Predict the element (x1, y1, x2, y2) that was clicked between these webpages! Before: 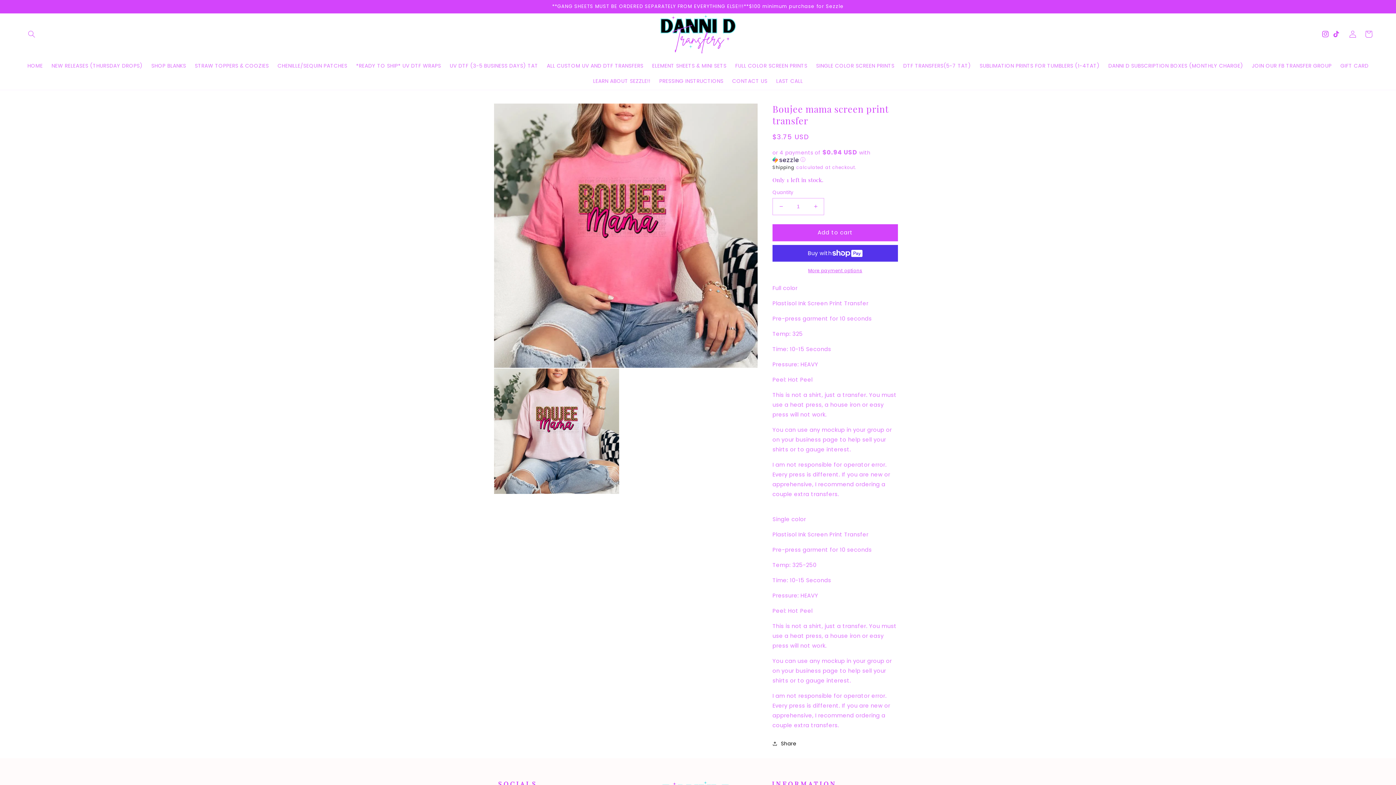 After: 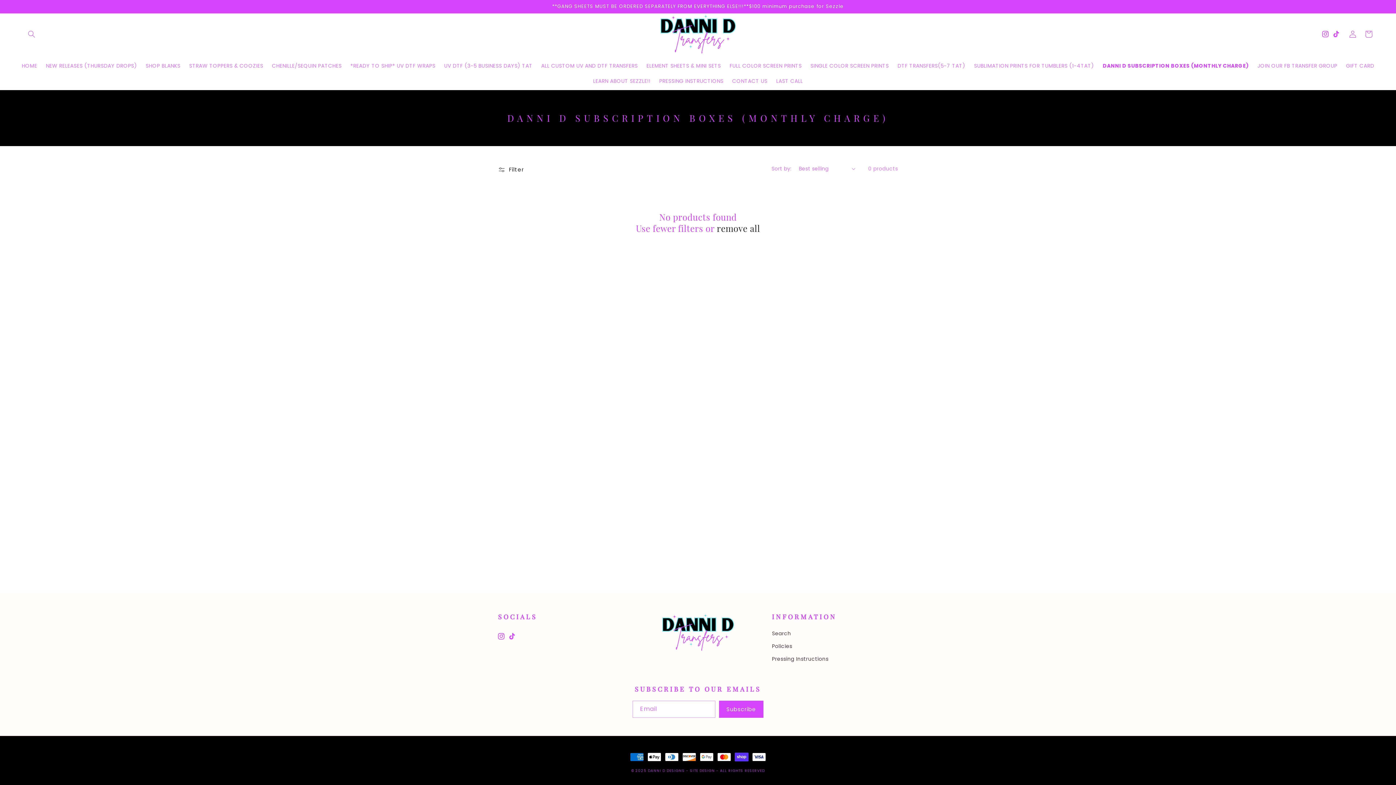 Action: bbox: (1104, 58, 1247, 73) label: DANNI D SUBSCRIPTION BOXES (MONTHLY CHARGE)